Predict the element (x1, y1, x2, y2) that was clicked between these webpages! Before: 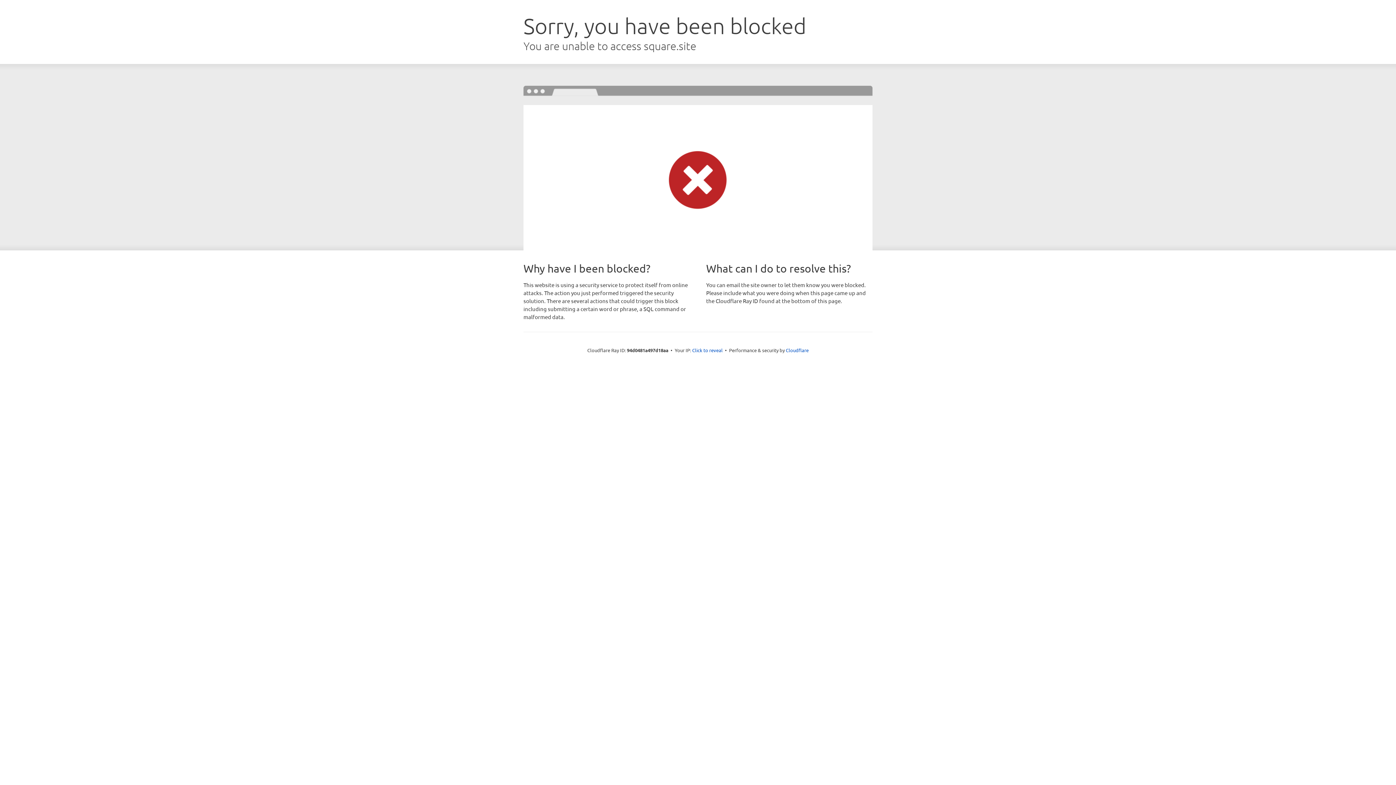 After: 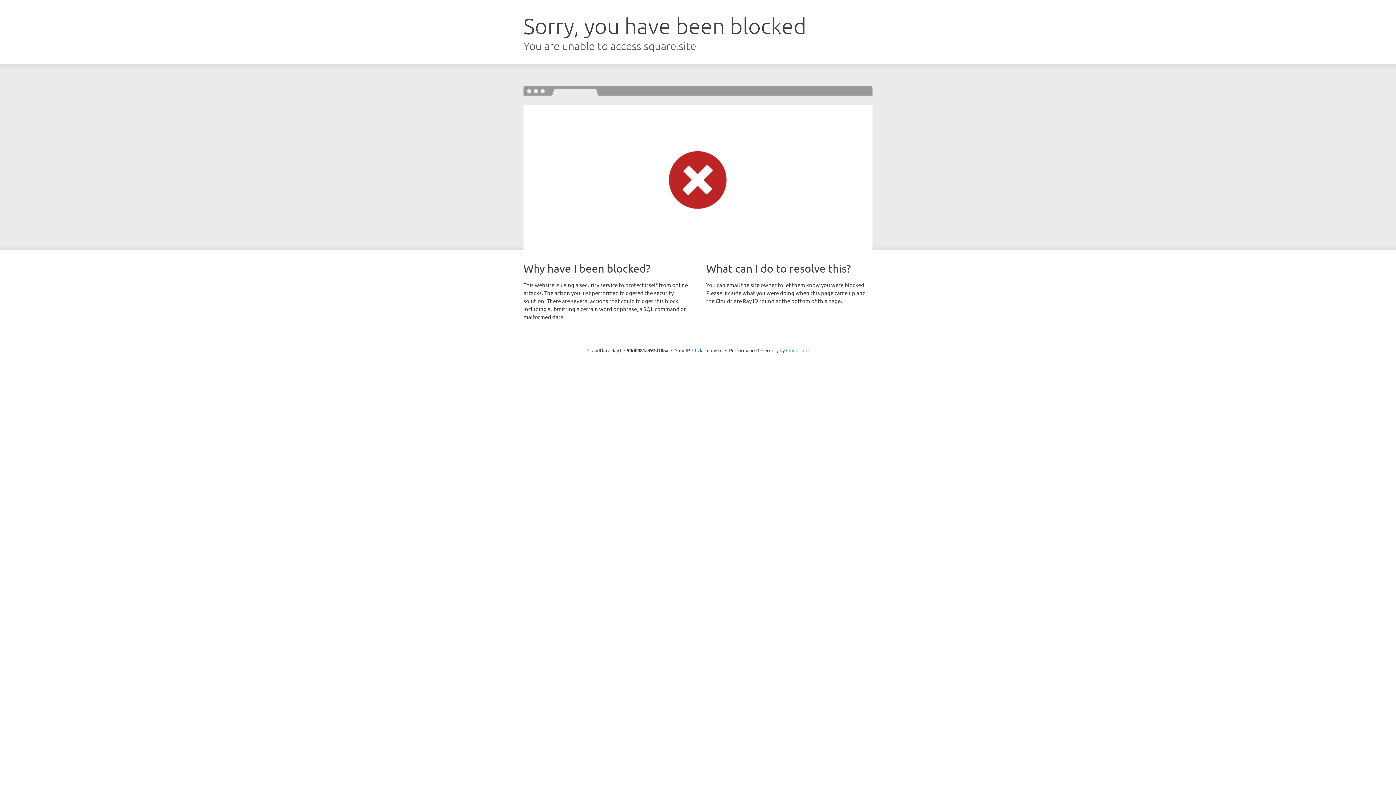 Action: bbox: (786, 347, 808, 353) label: Cloudflare